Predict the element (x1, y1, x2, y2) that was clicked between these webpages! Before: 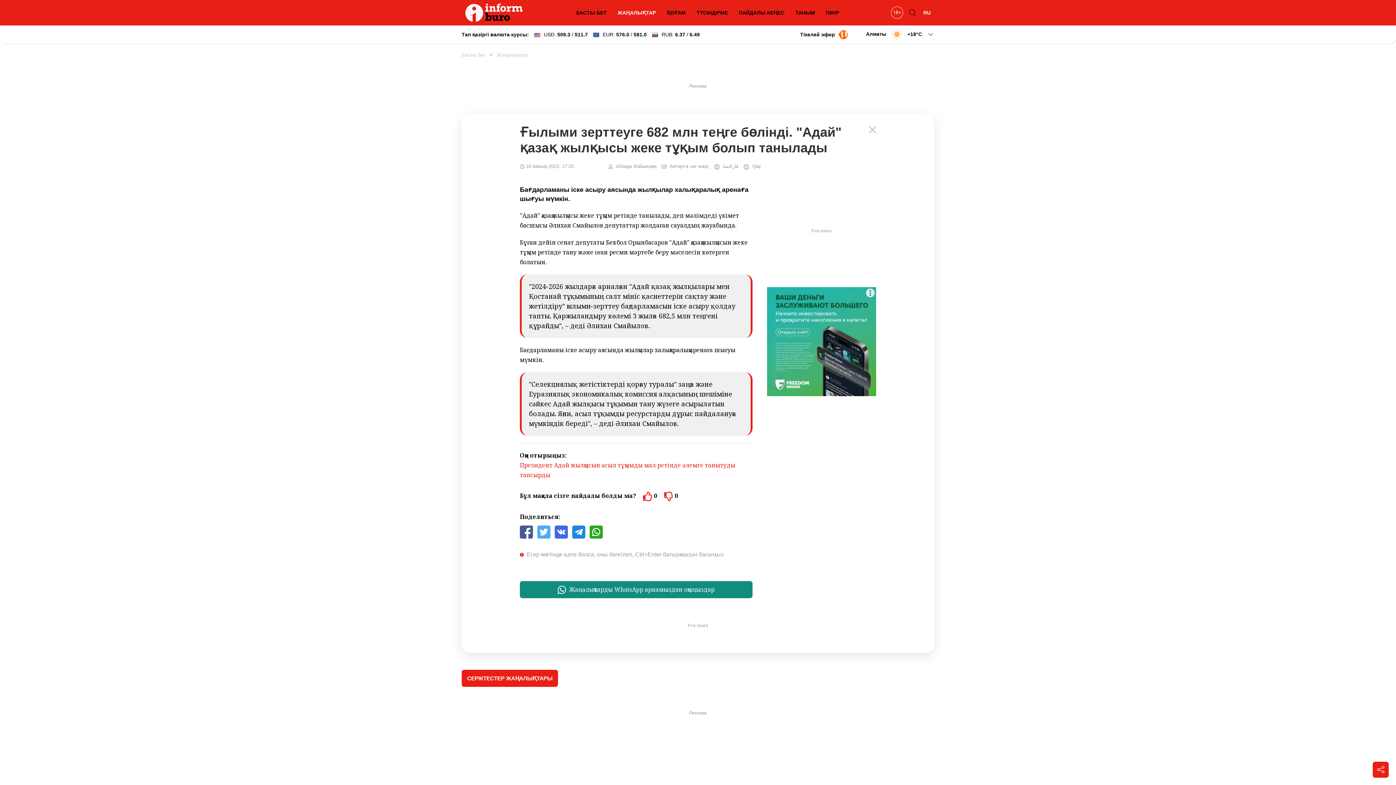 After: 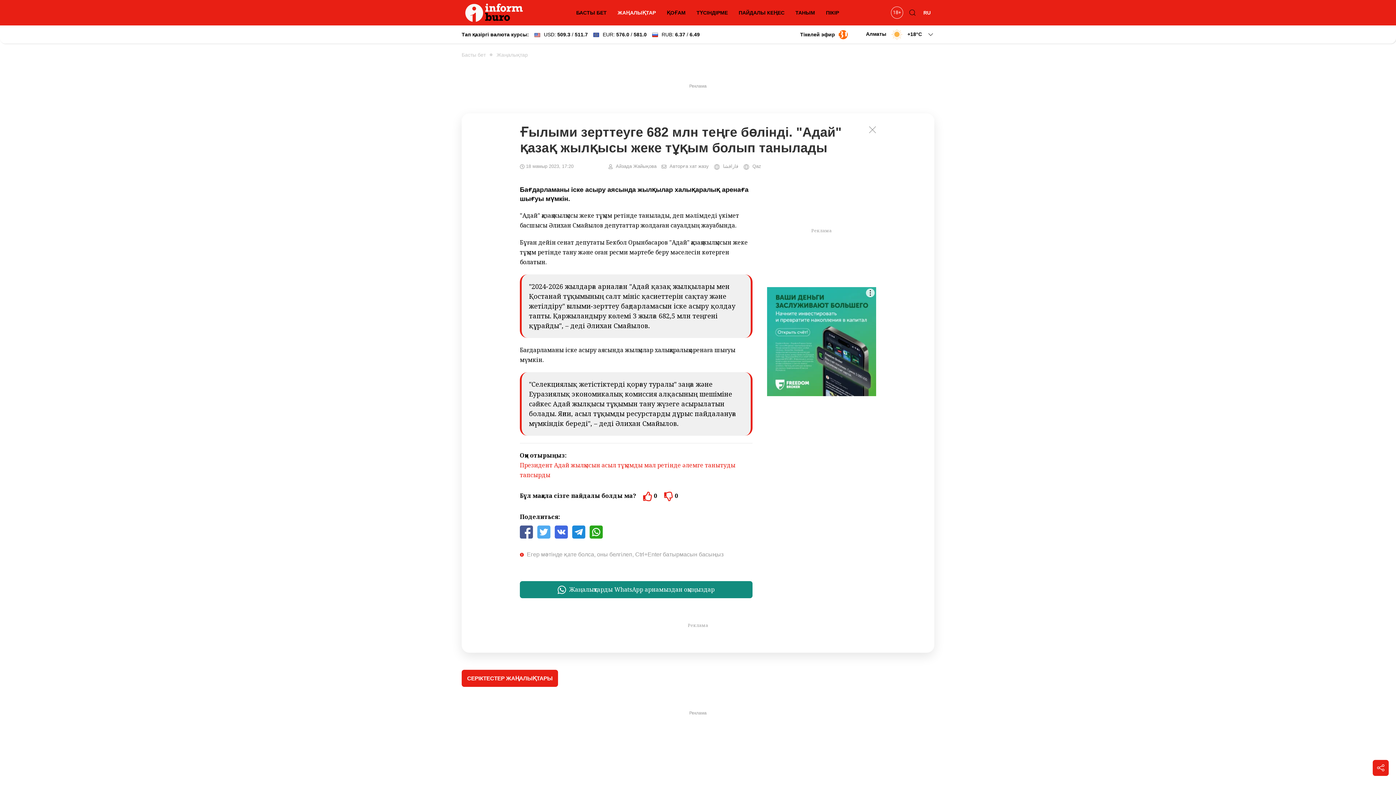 Action: bbox: (1373, 762, 1389, 778)